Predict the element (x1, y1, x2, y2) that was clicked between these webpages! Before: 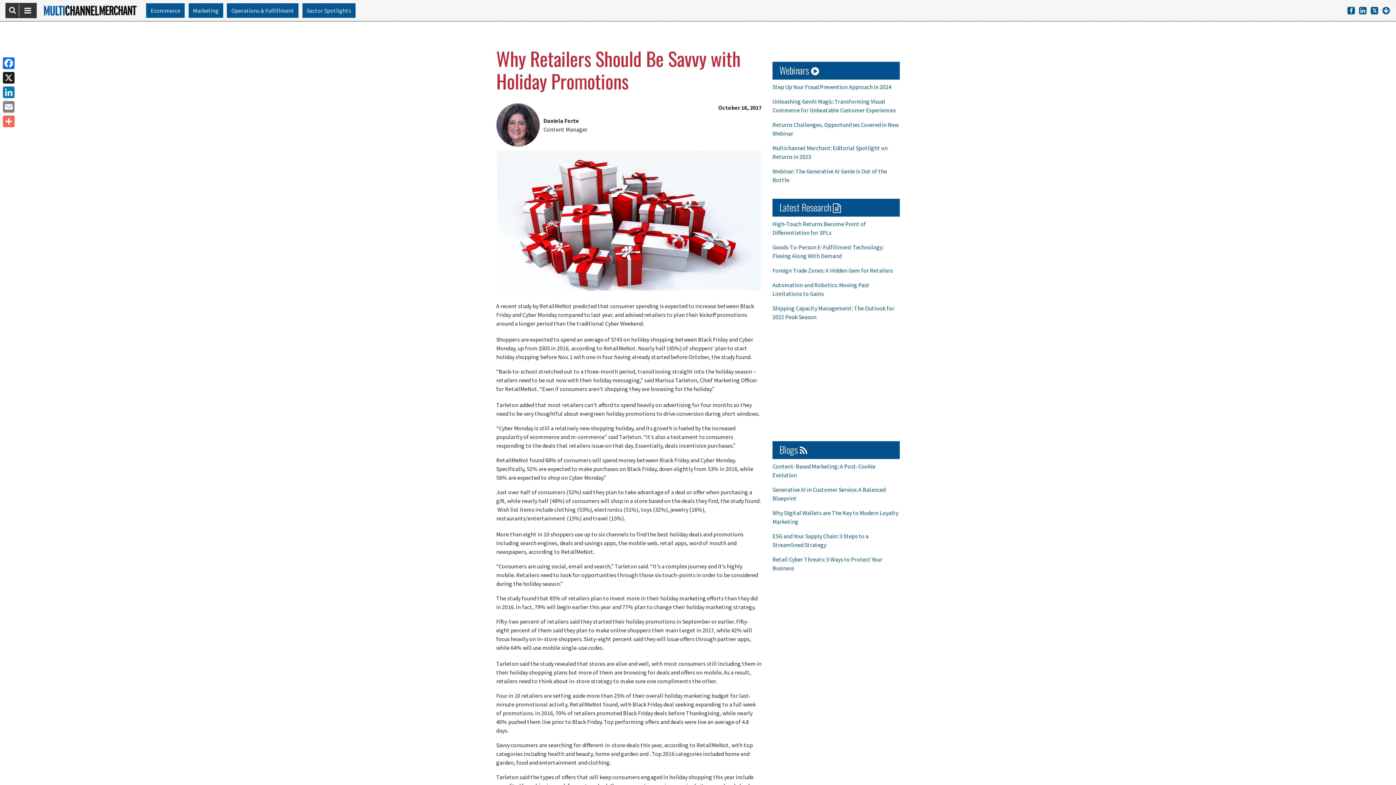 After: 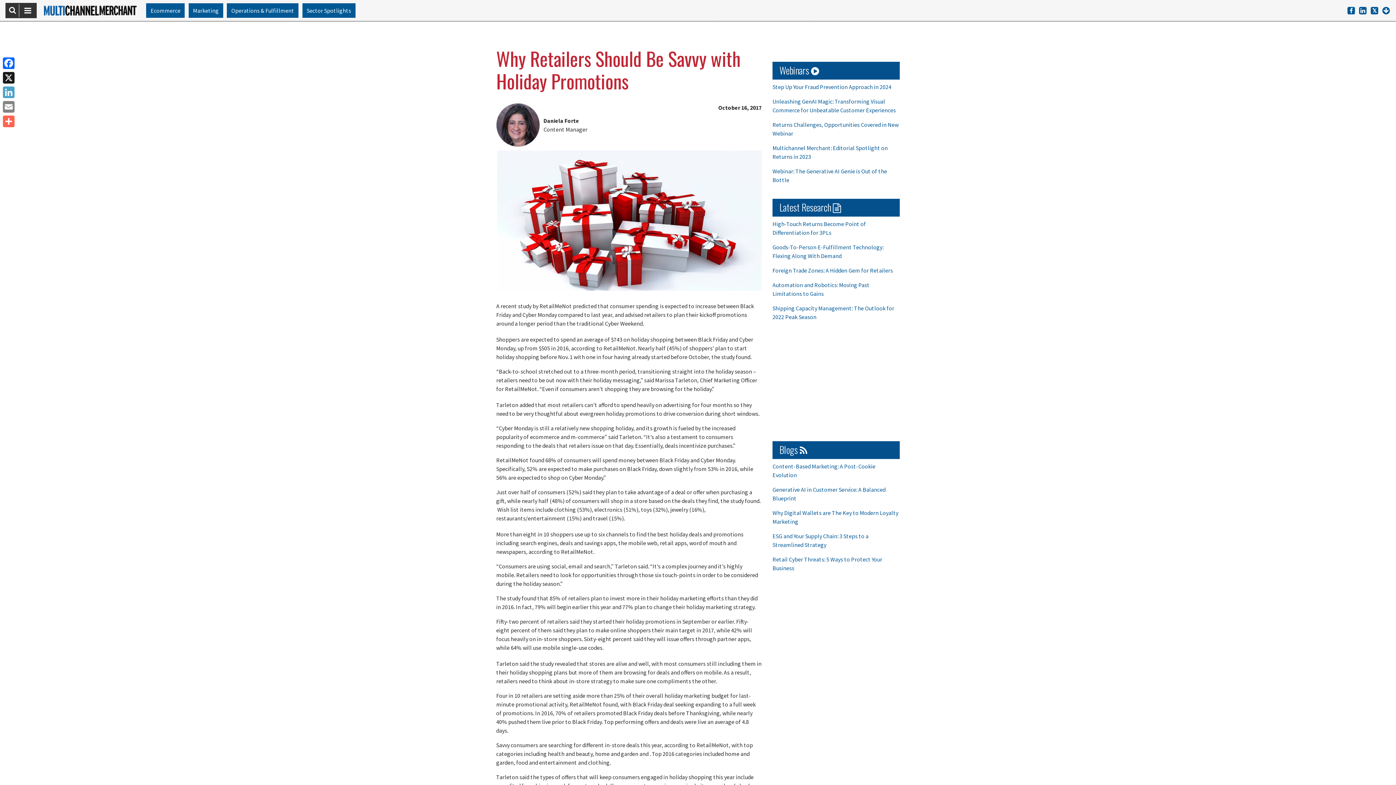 Action: label: LinkedIn bbox: (1, 85, 16, 99)